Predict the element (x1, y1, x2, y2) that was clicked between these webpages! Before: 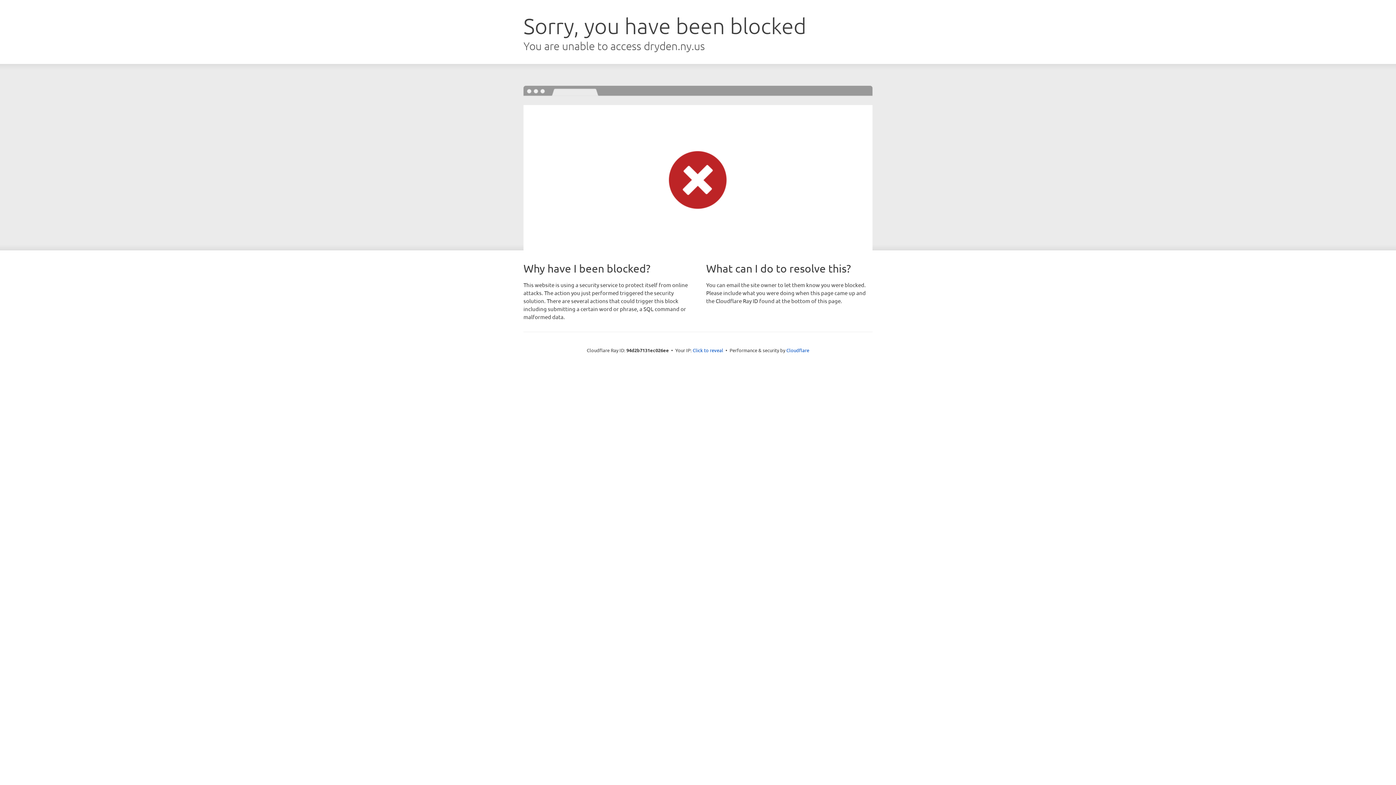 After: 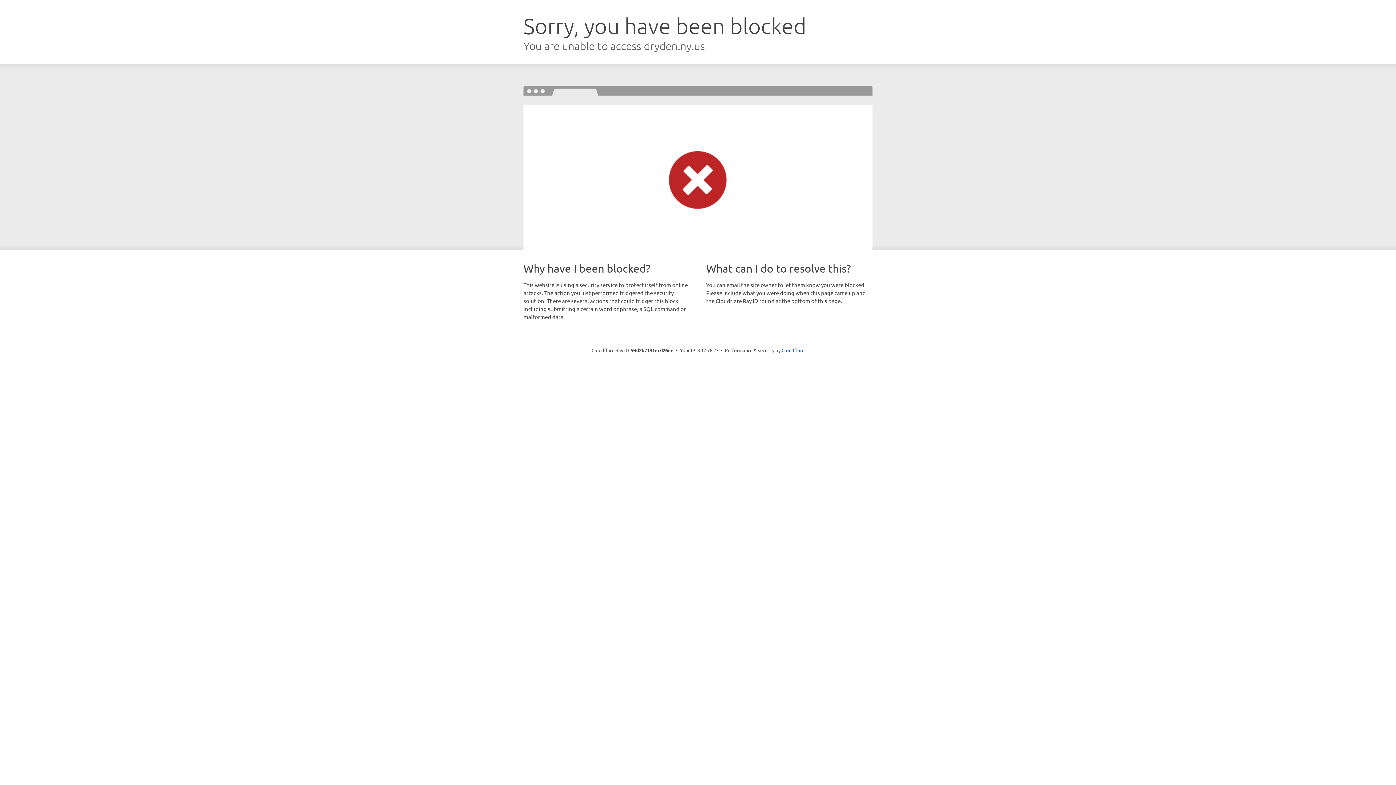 Action: label: Click to reveal bbox: (692, 346, 723, 353)